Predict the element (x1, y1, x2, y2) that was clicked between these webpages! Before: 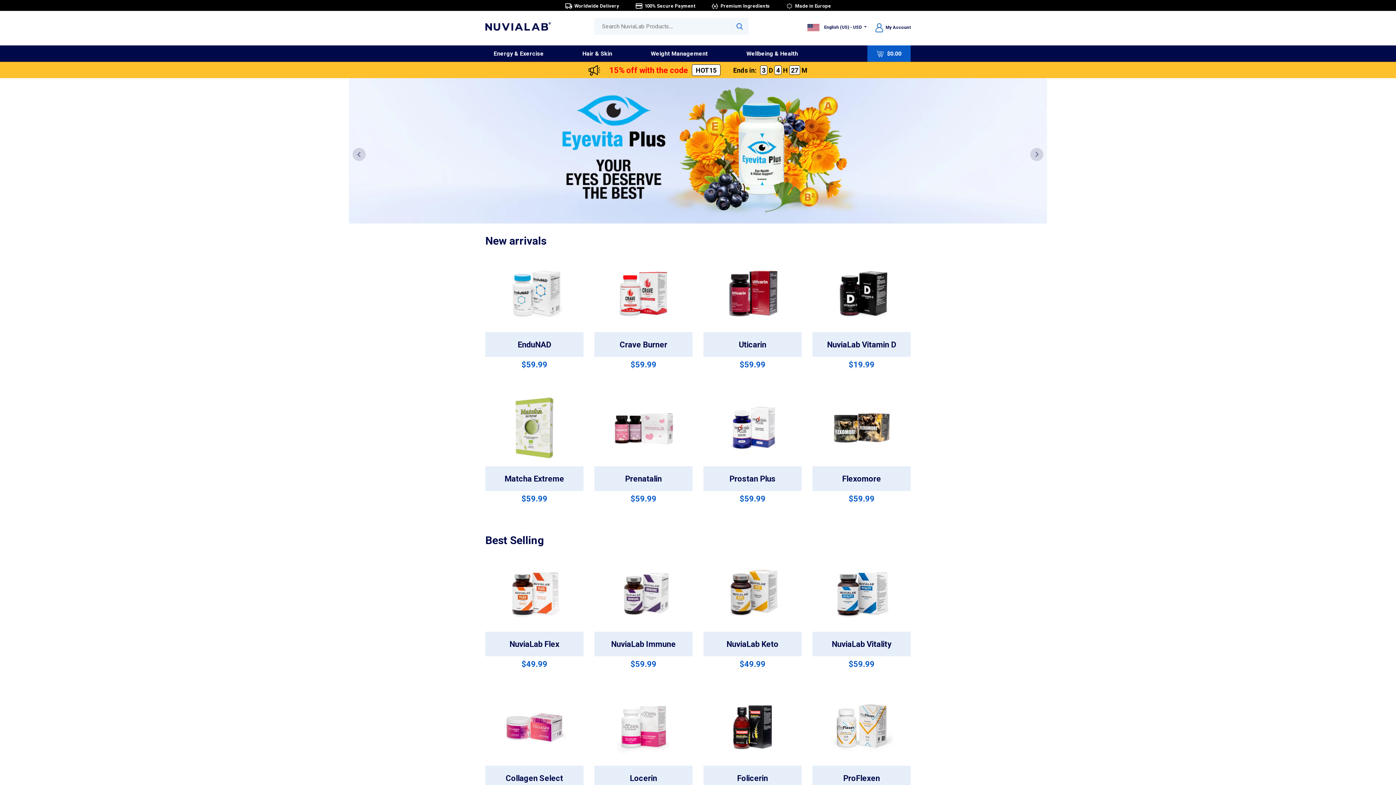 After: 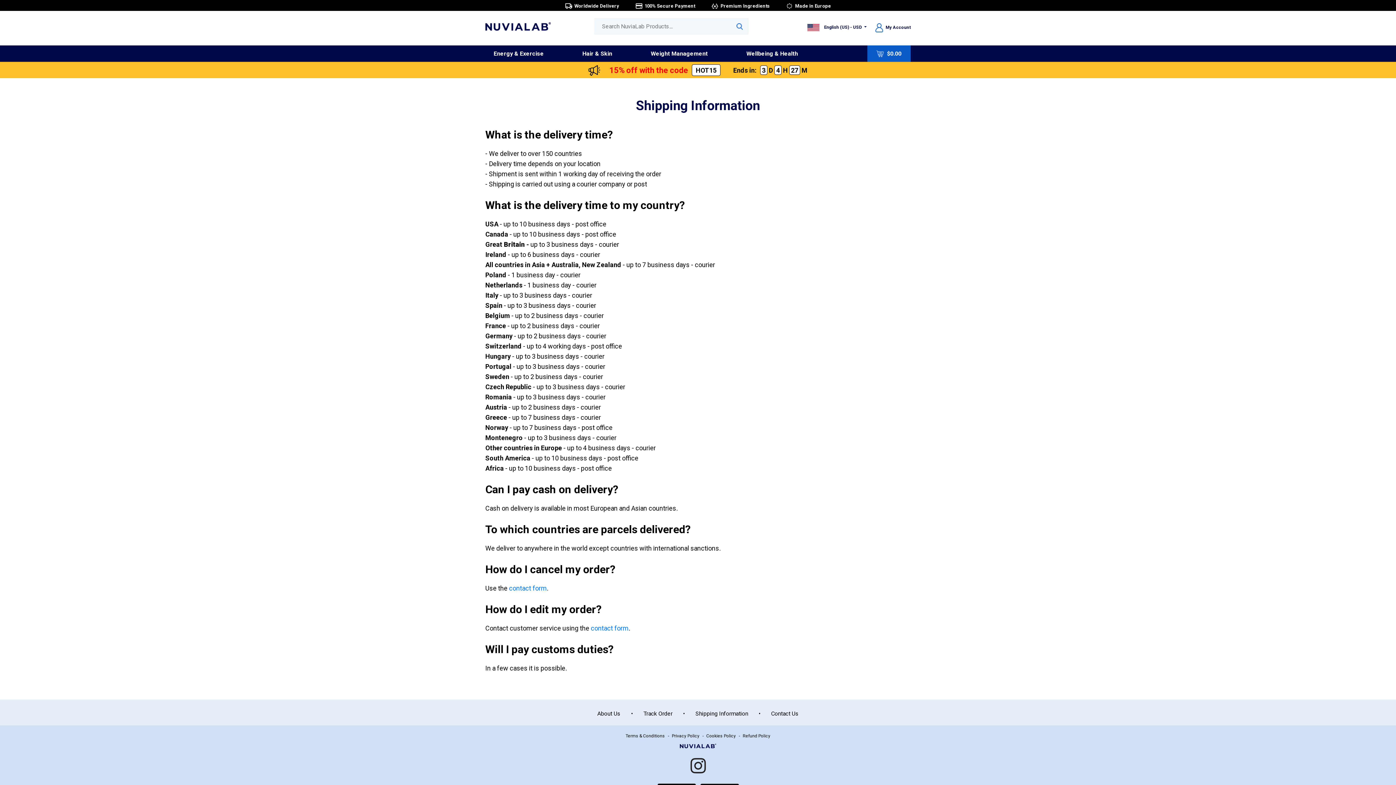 Action: bbox: (565, 2, 619, 9) label: Worldwide Delivery